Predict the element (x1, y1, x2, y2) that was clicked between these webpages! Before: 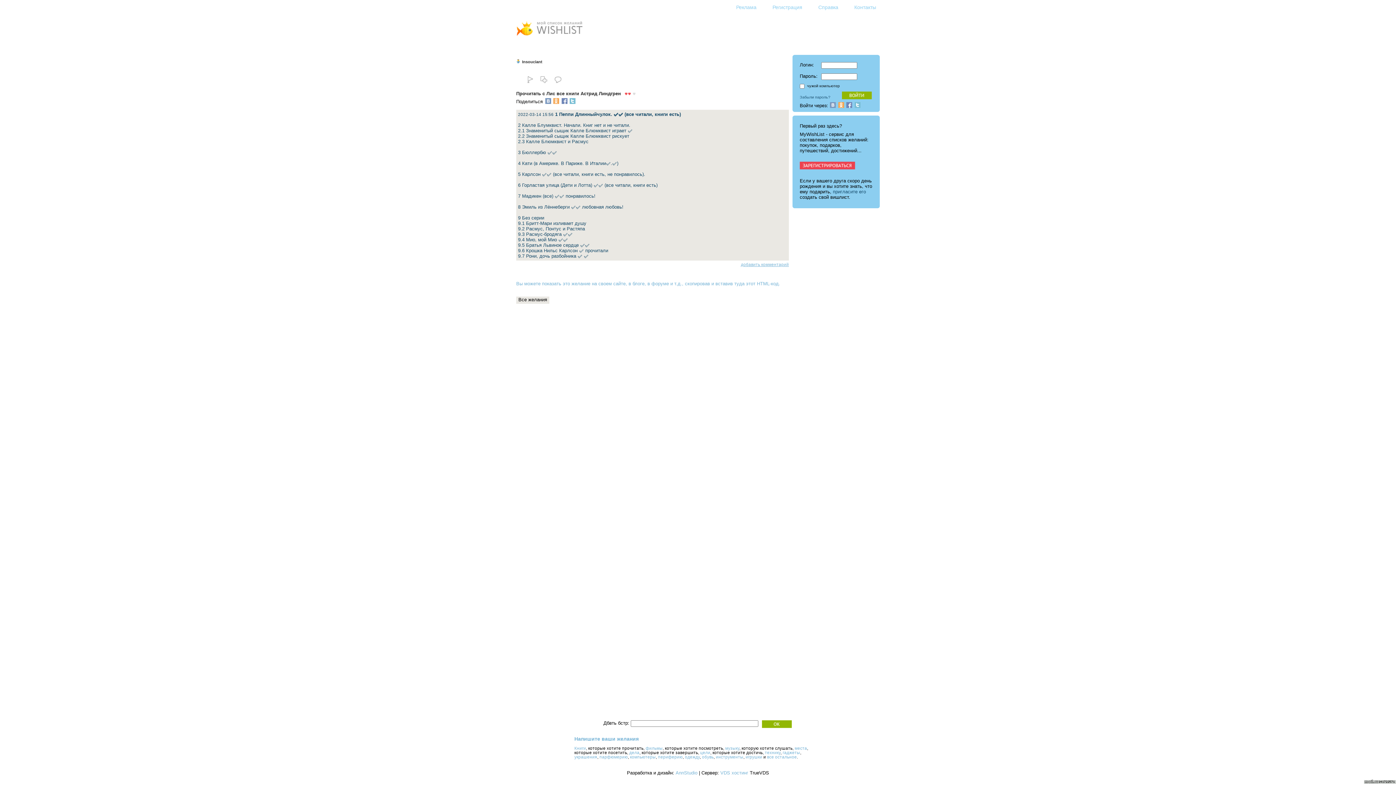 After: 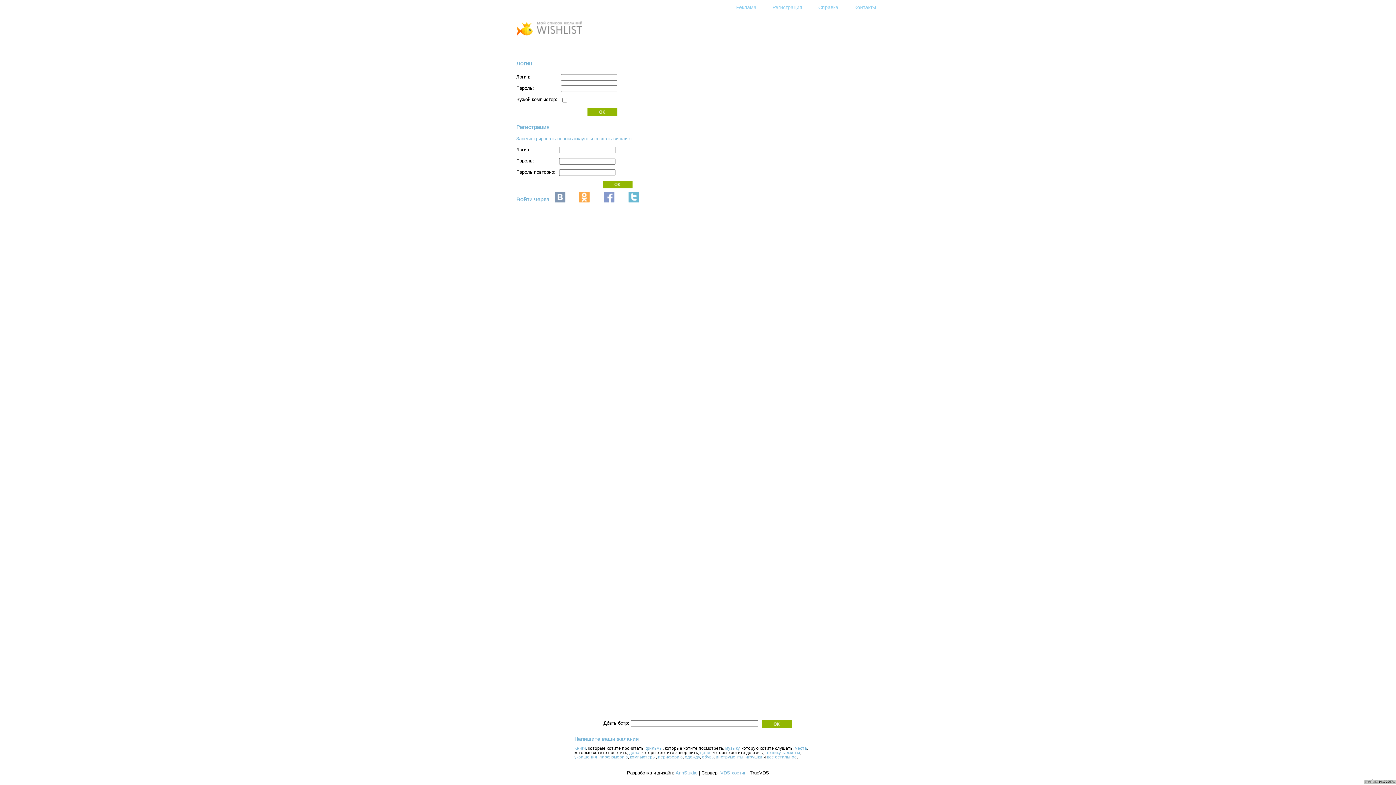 Action: bbox: (537, 76, 550, 82)